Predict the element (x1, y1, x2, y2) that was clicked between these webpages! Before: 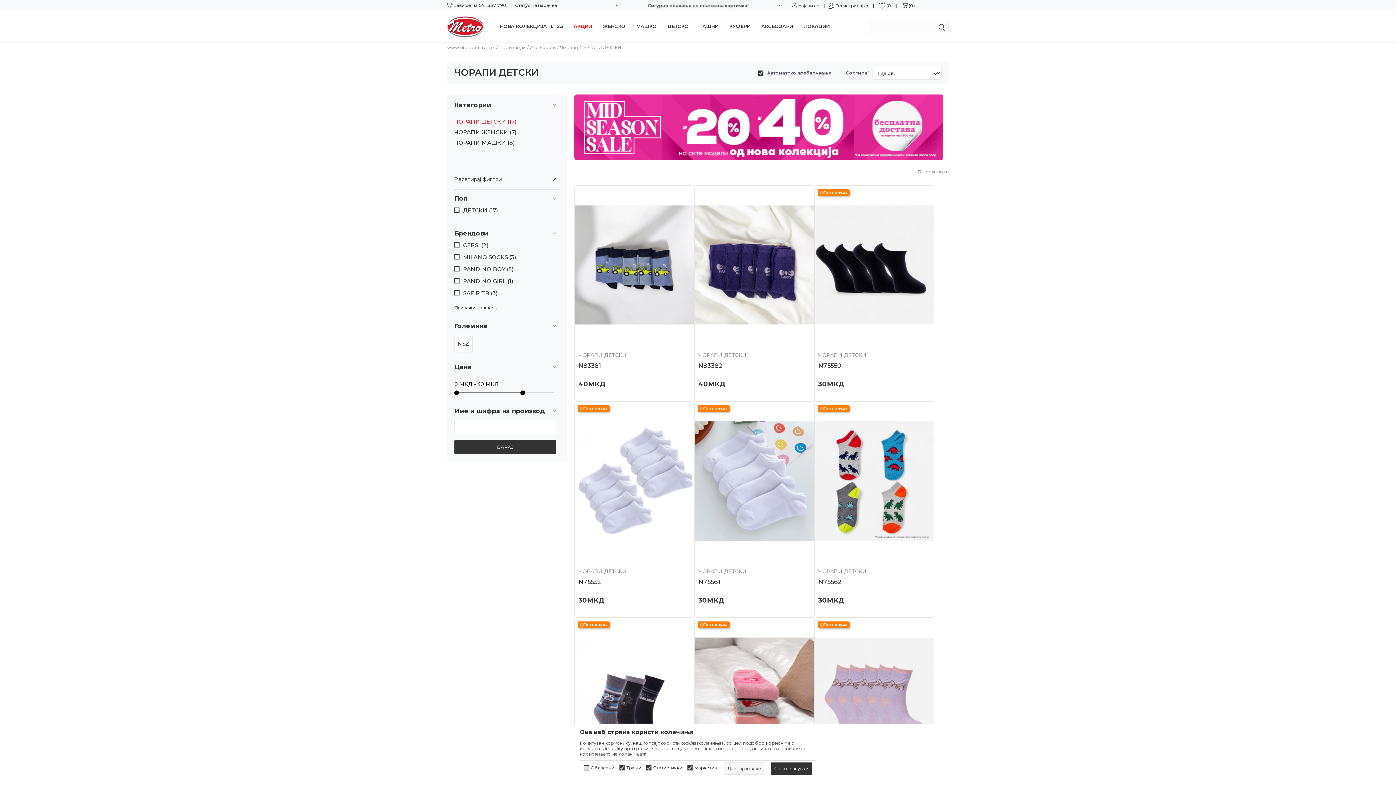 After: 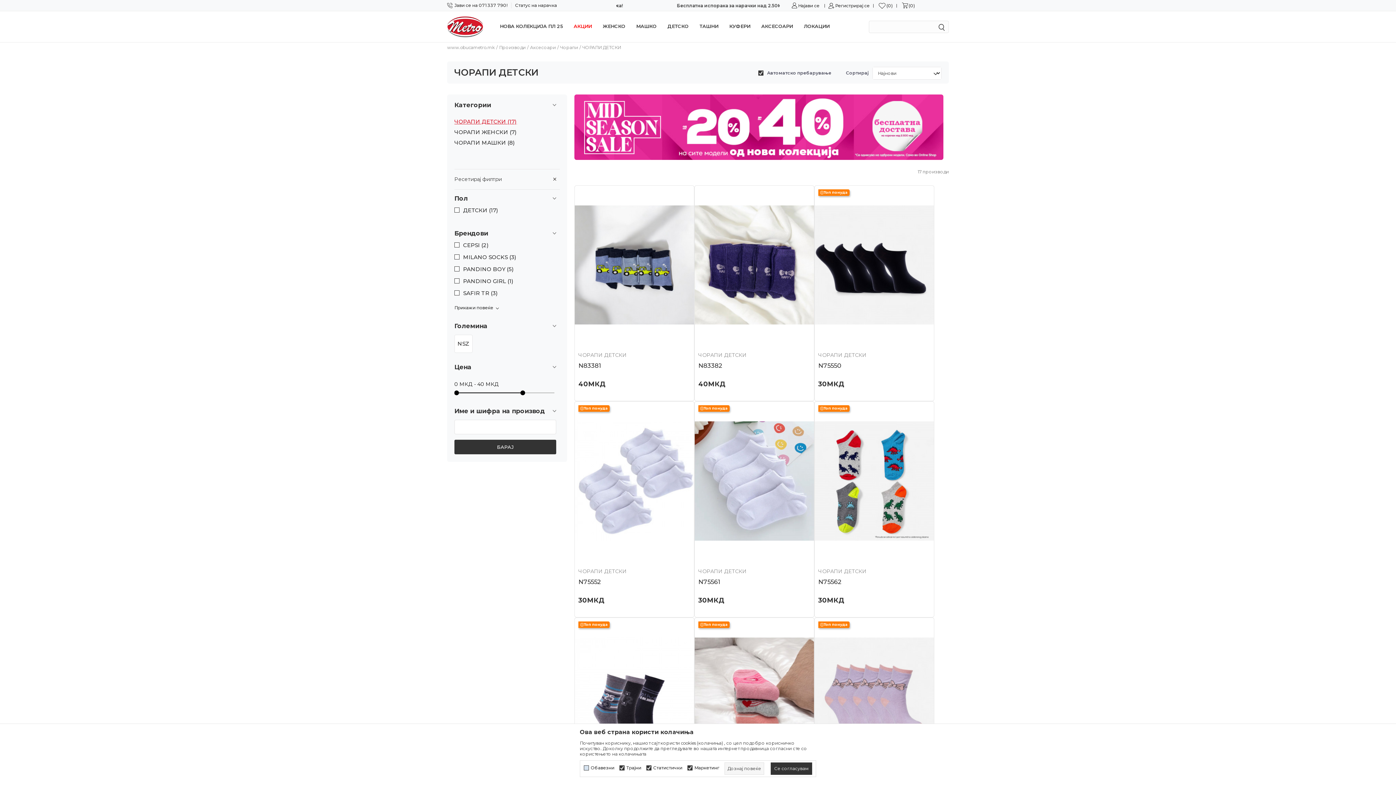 Action: label: ЧОРАПИ ДЕТСКИ bbox: (698, 568, 810, 574)